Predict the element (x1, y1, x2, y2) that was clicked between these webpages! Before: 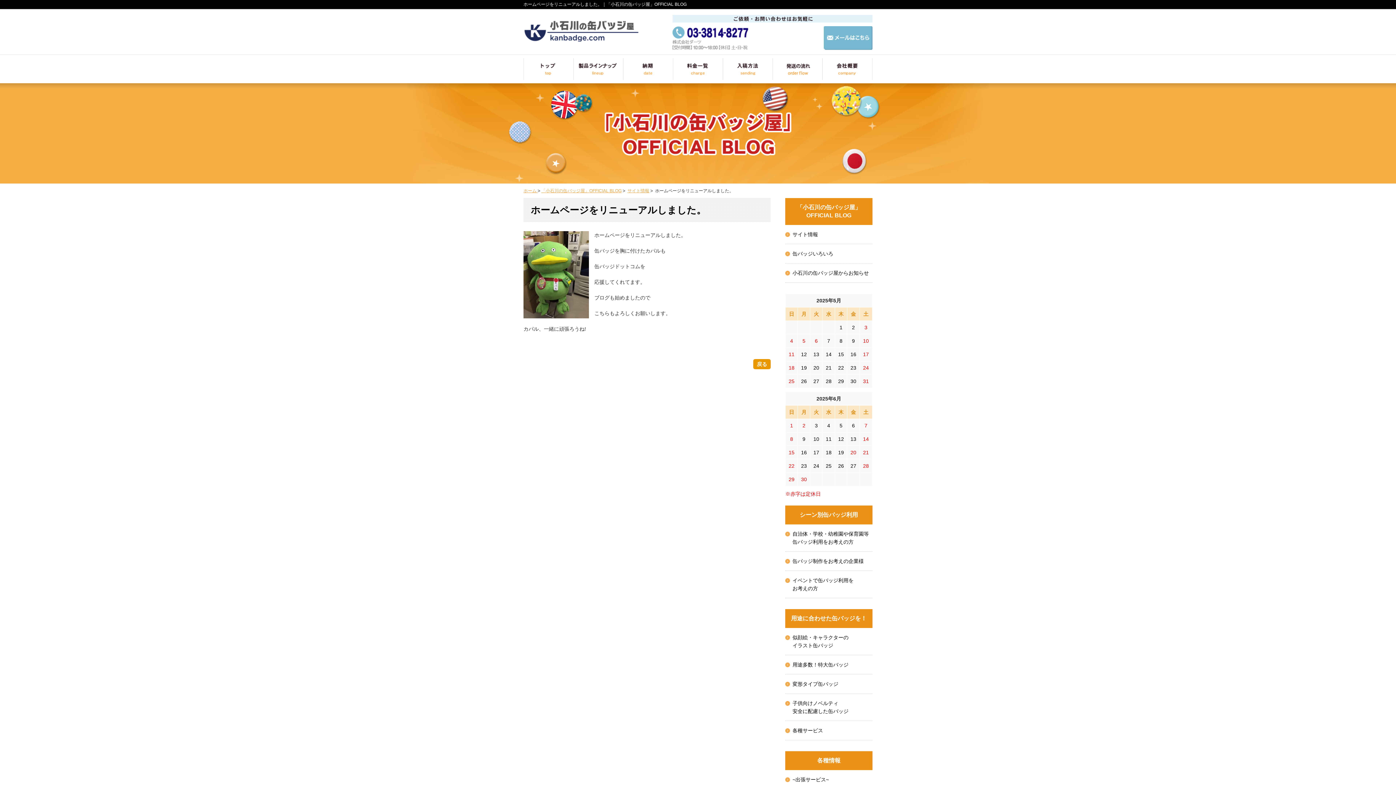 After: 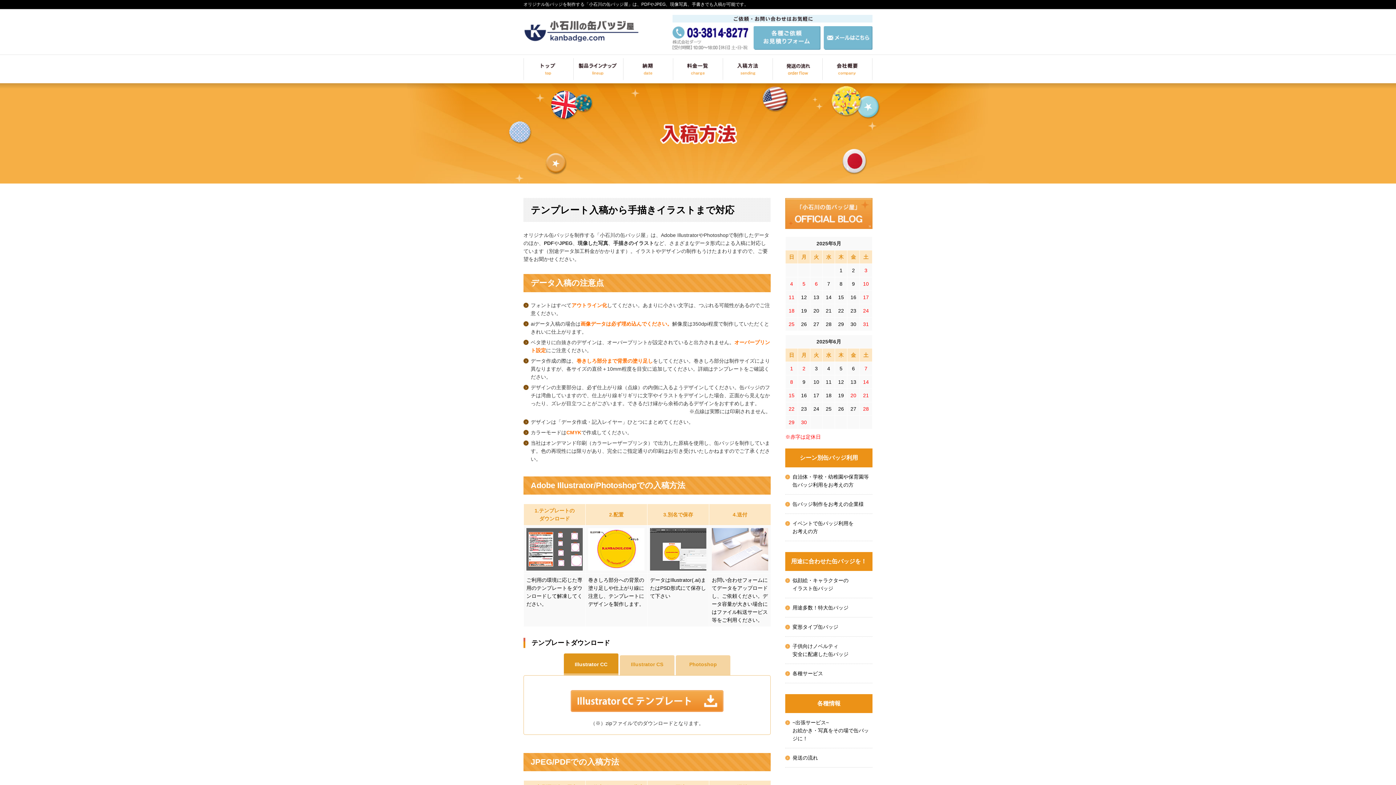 Action: bbox: (723, 73, 773, 78)